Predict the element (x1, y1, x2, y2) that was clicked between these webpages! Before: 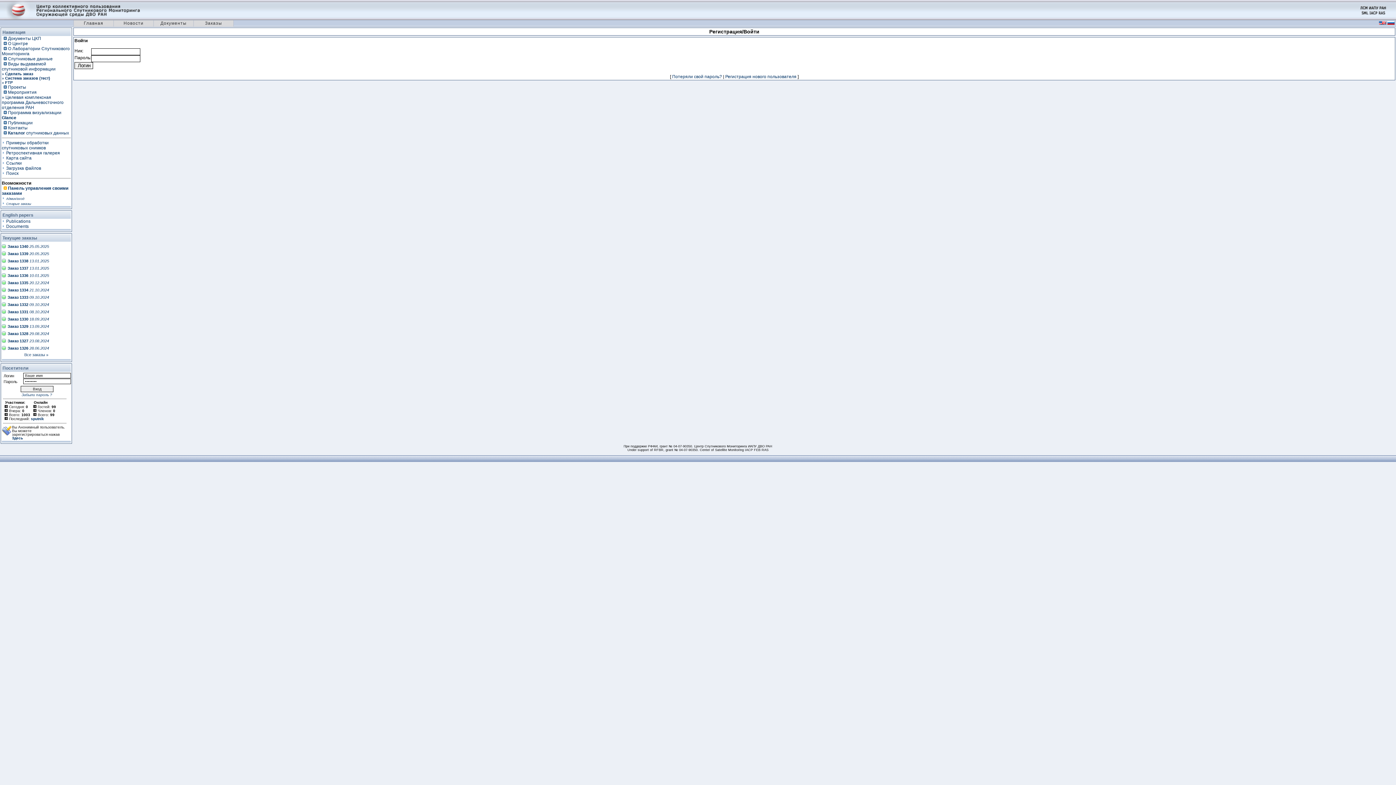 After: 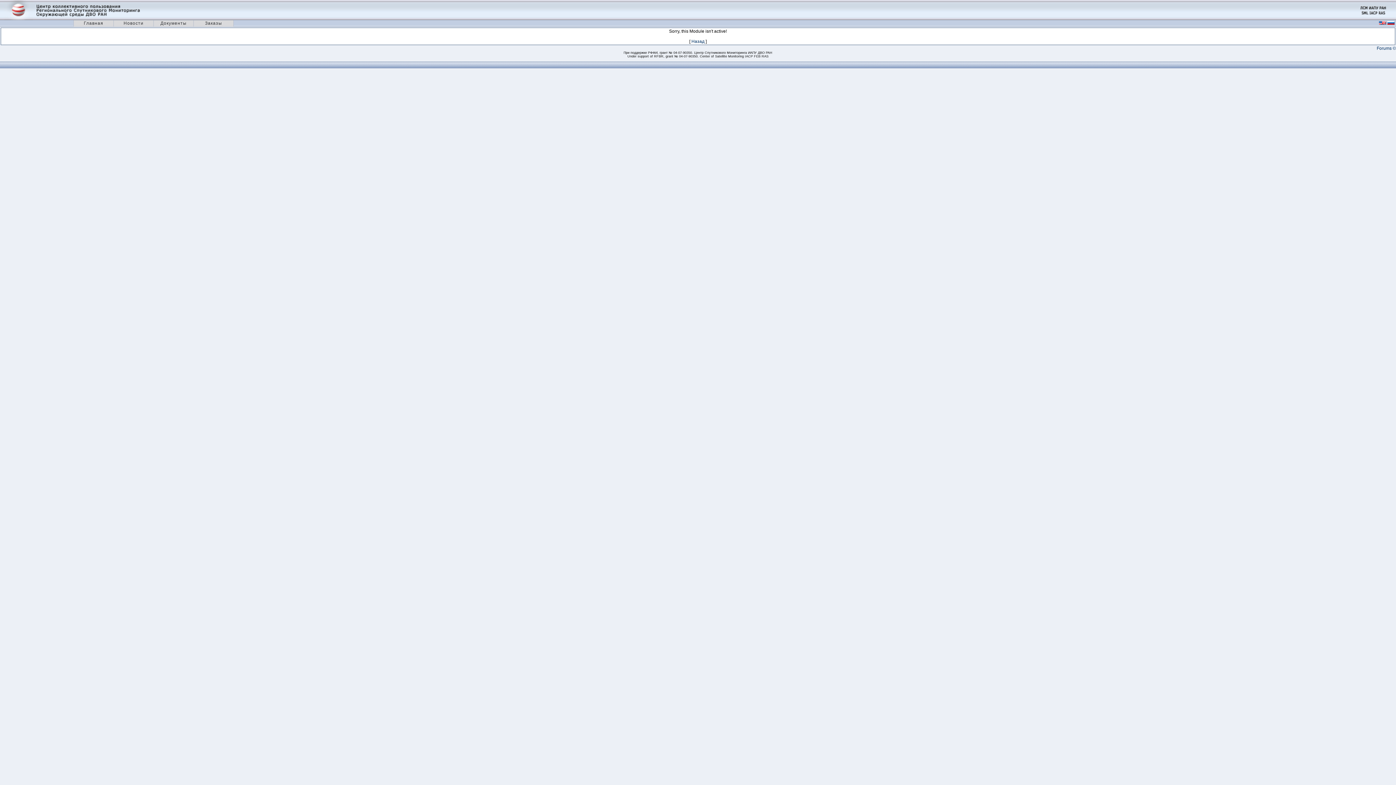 Action: bbox: (30, 417, 44, 421) label: sputnik